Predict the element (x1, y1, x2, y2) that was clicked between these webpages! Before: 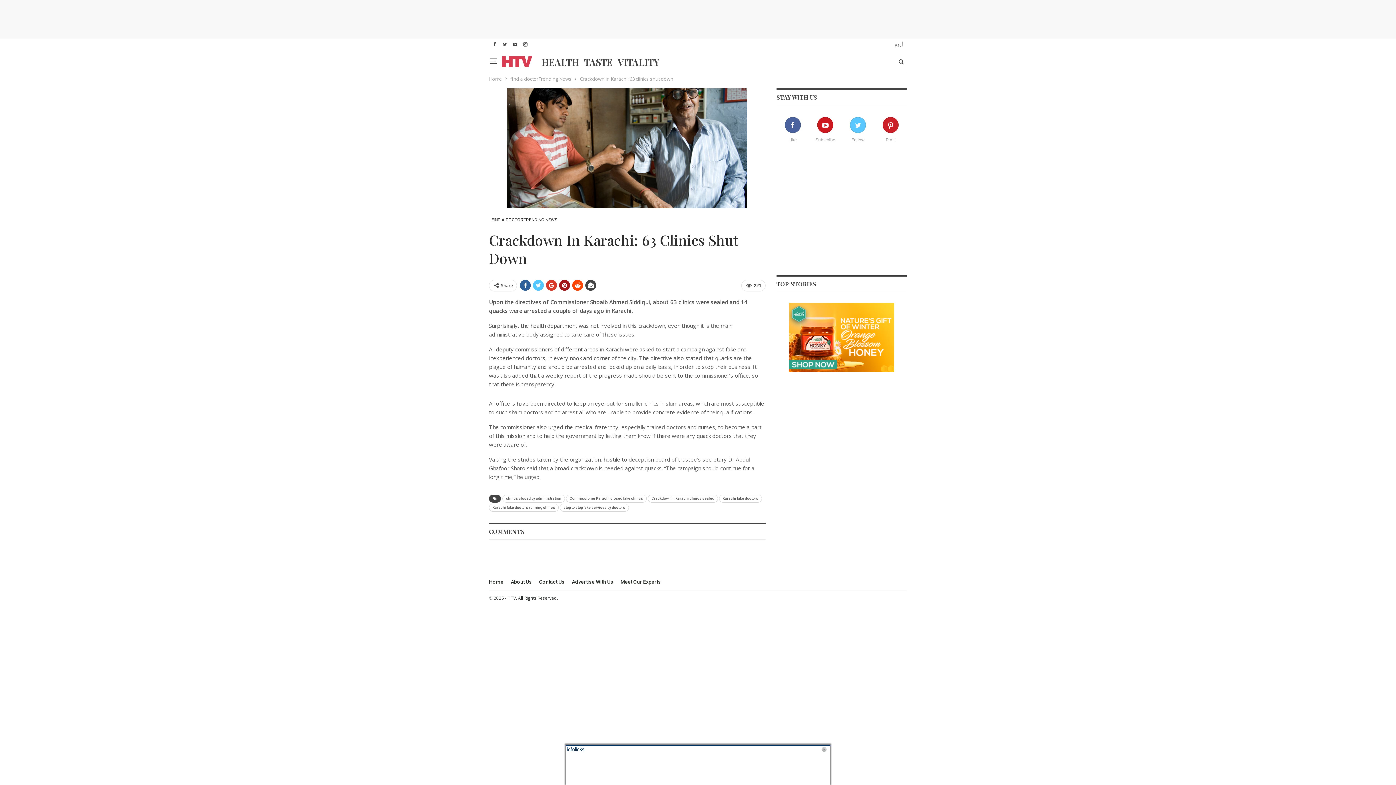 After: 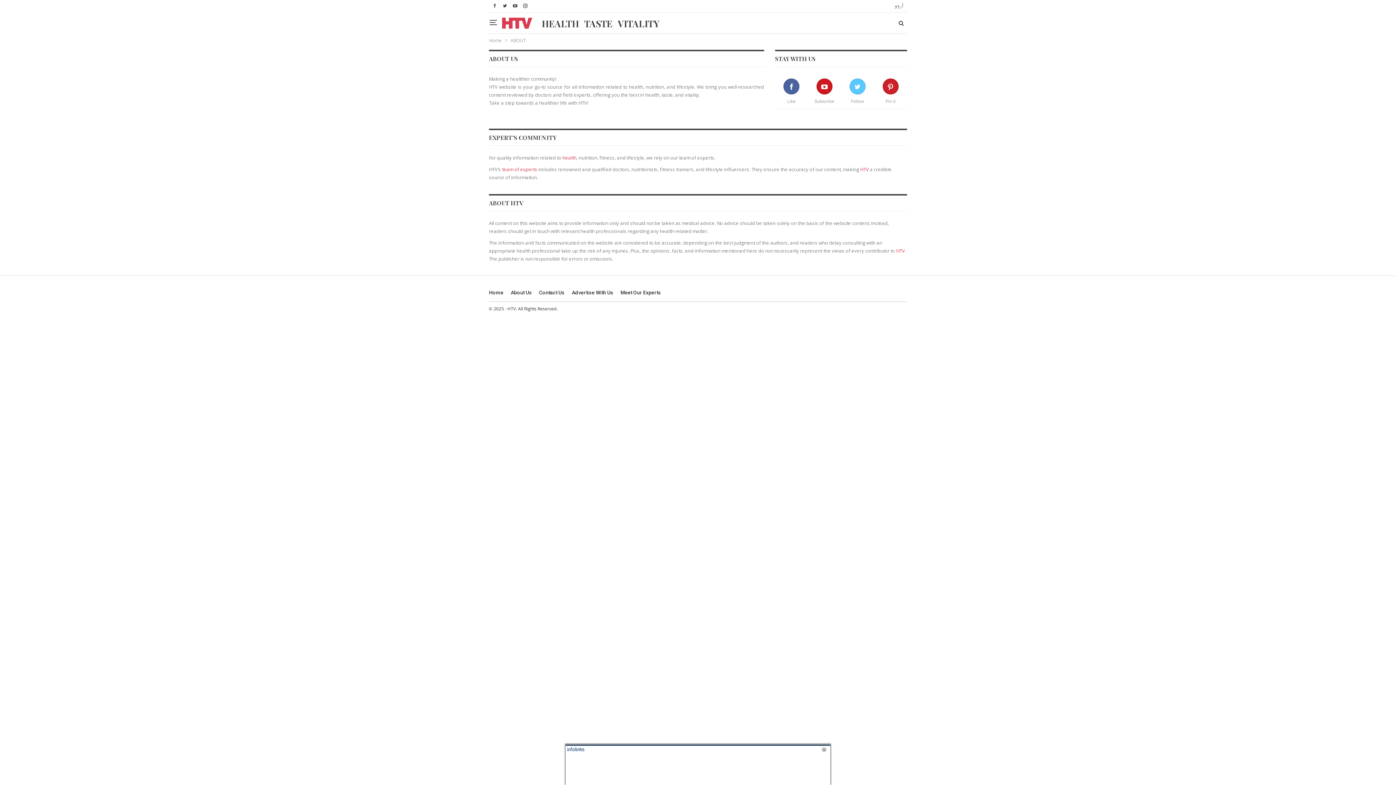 Action: label: About Us bbox: (510, 579, 532, 585)